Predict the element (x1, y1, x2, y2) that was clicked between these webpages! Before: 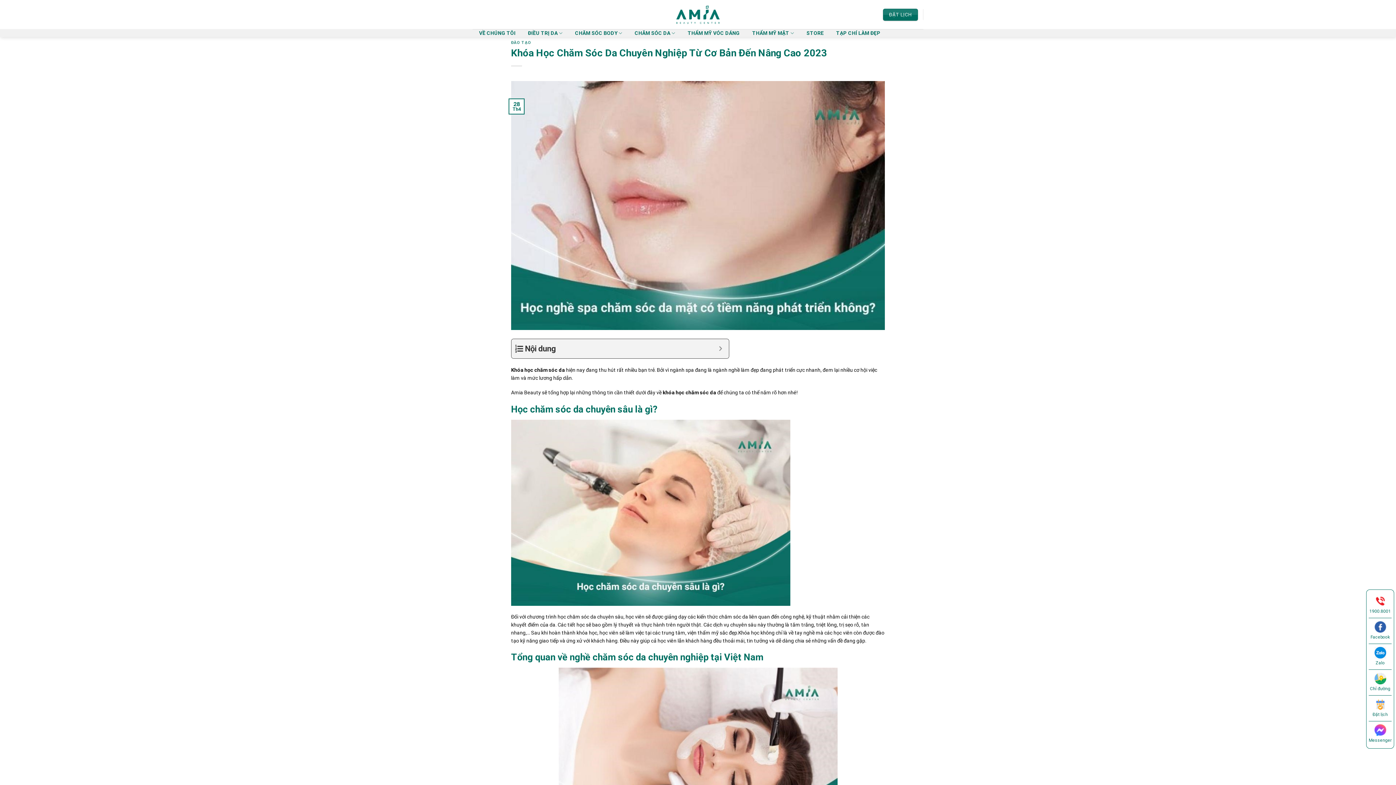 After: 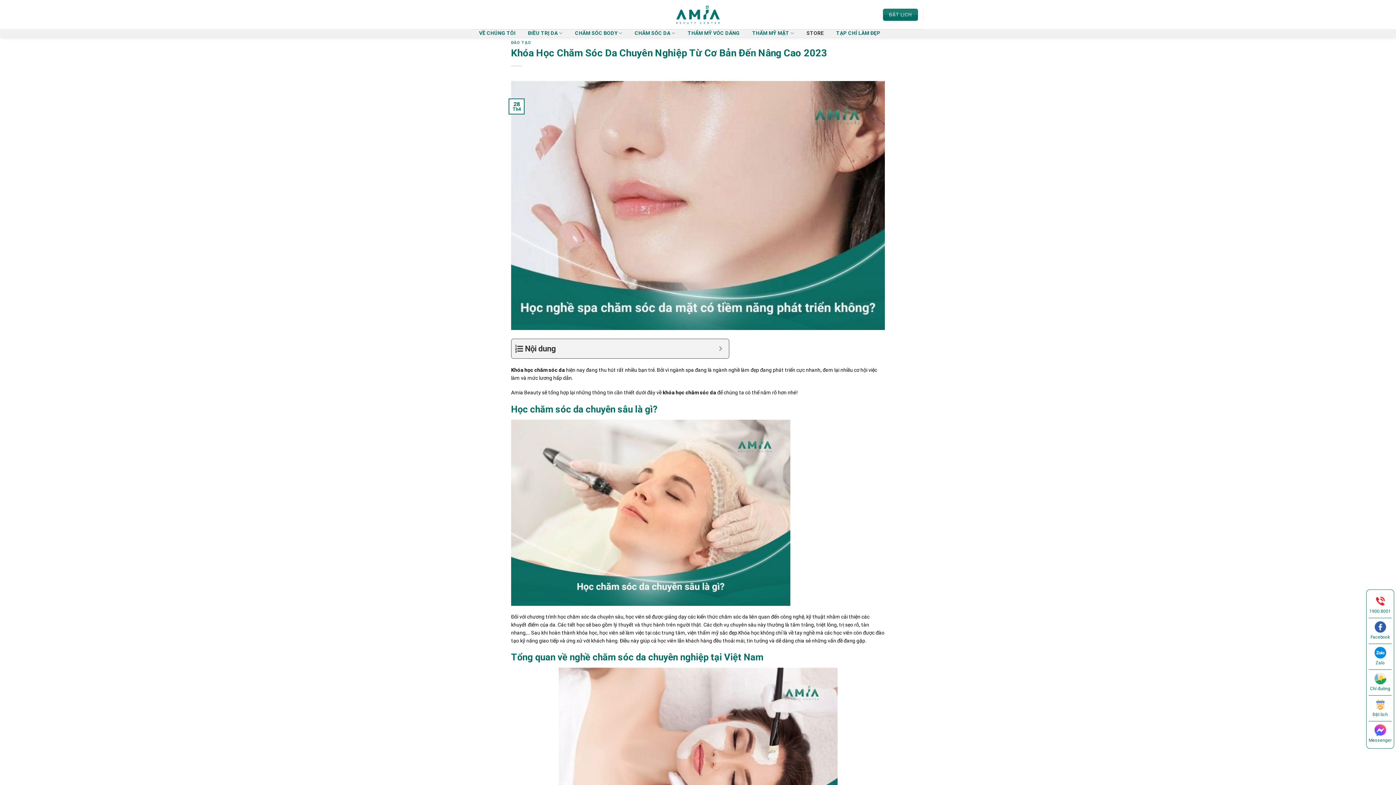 Action: bbox: (803, 29, 827, 37) label: STORE